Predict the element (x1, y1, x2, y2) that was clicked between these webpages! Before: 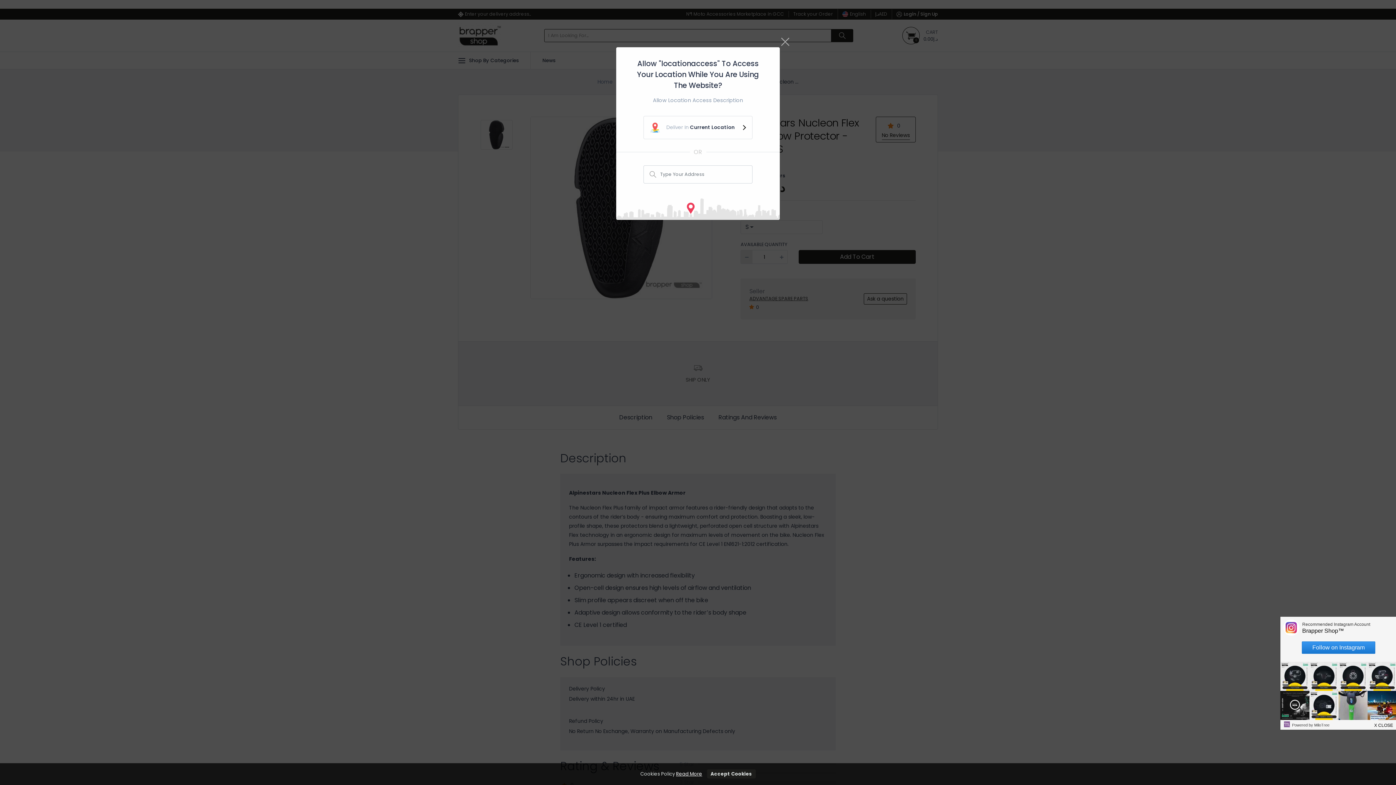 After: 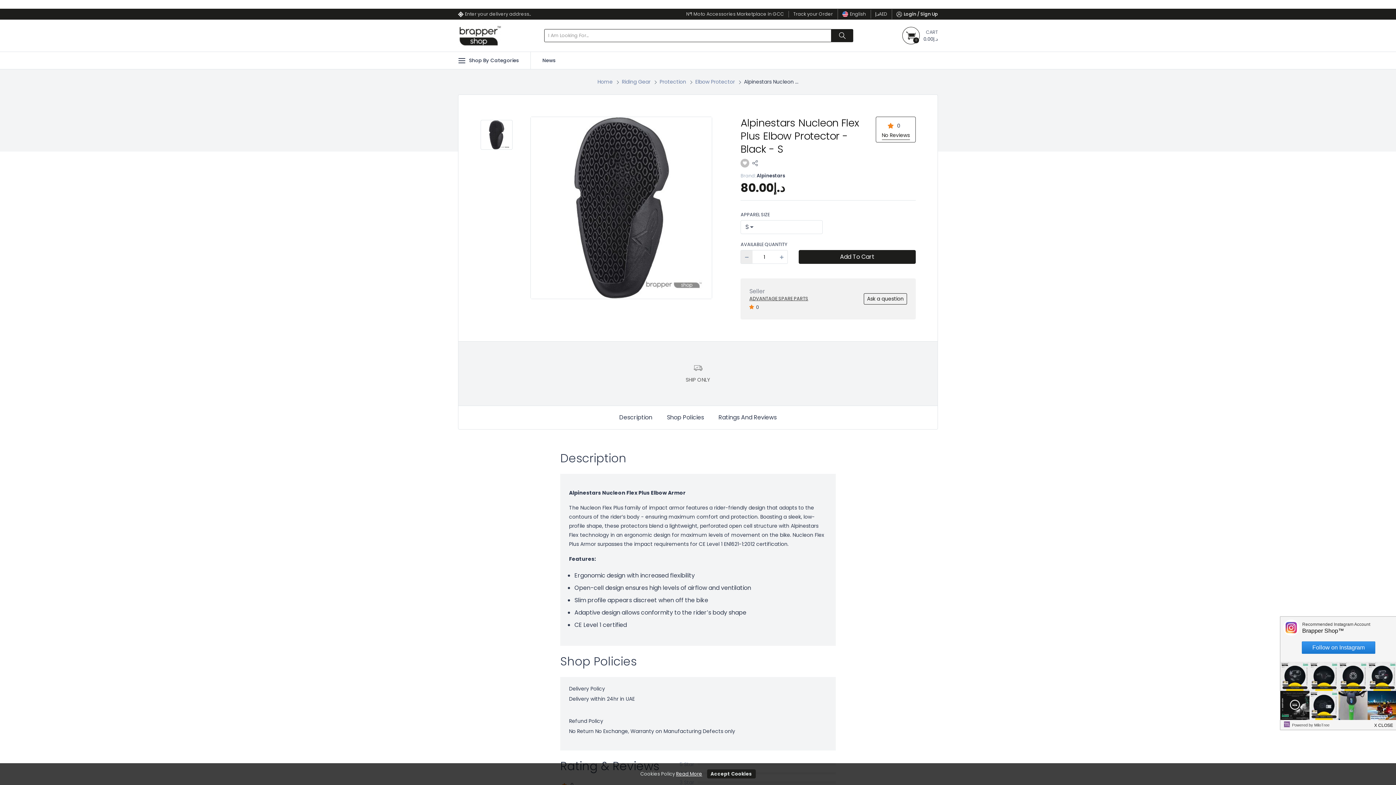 Action: bbox: (777, 34, 793, 49)